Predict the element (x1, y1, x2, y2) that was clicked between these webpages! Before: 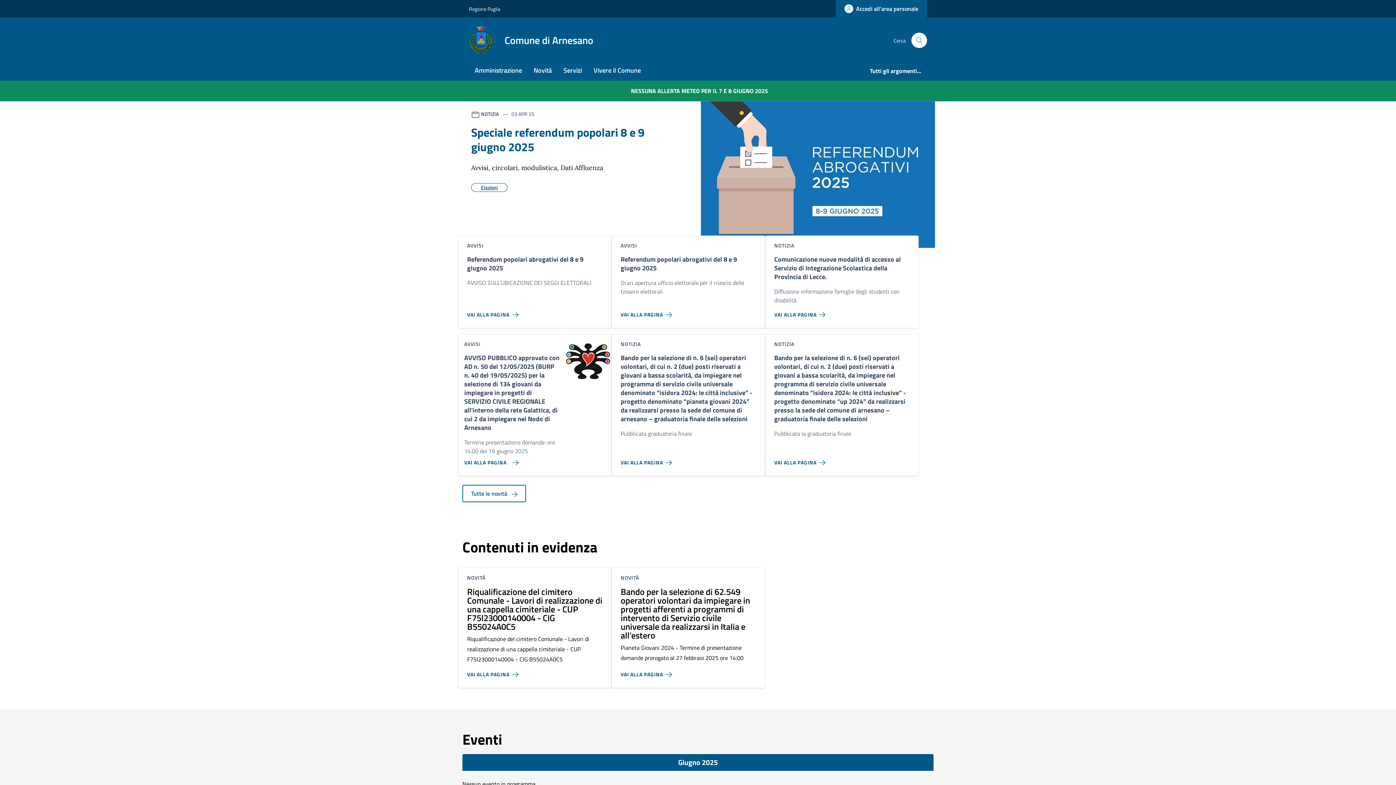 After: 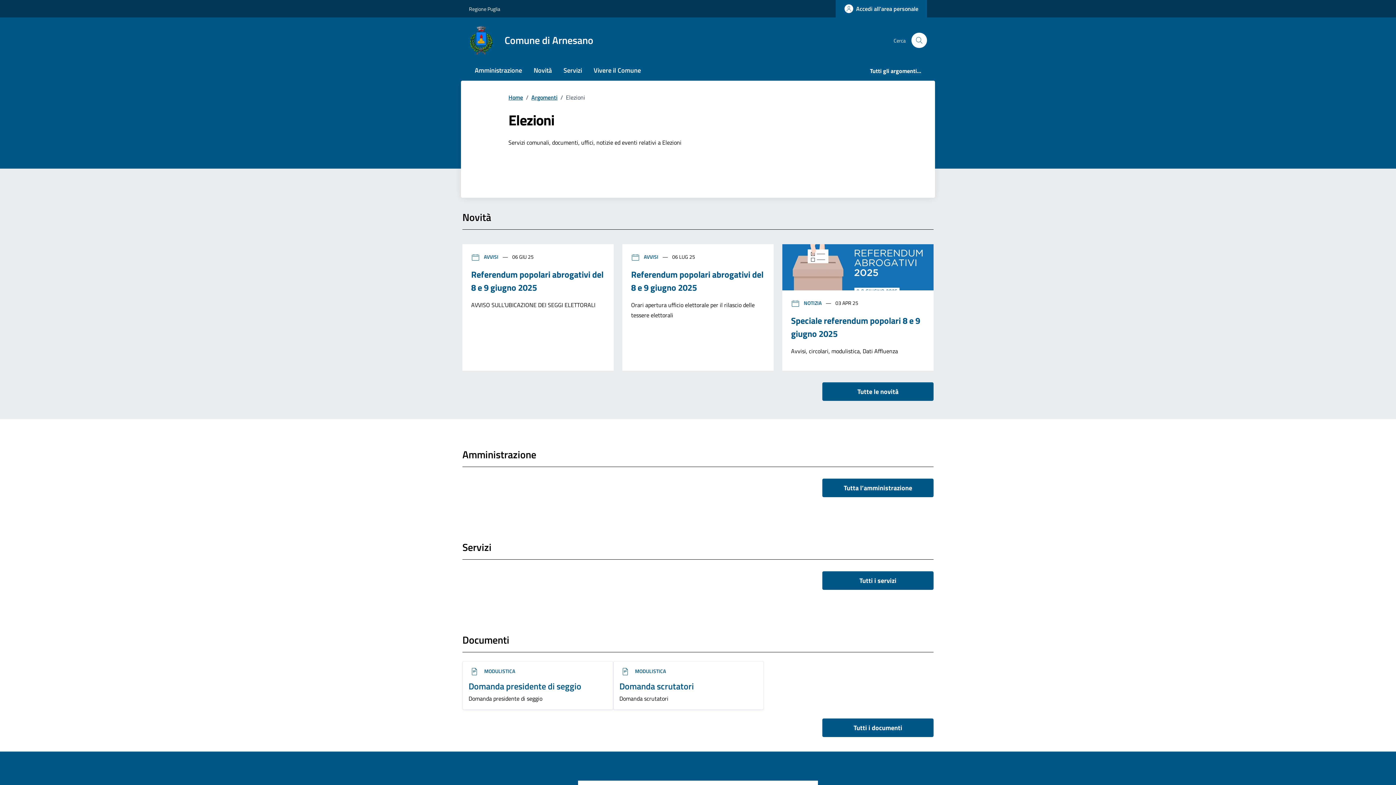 Action: bbox: (471, 183, 507, 191) label: Elezioni